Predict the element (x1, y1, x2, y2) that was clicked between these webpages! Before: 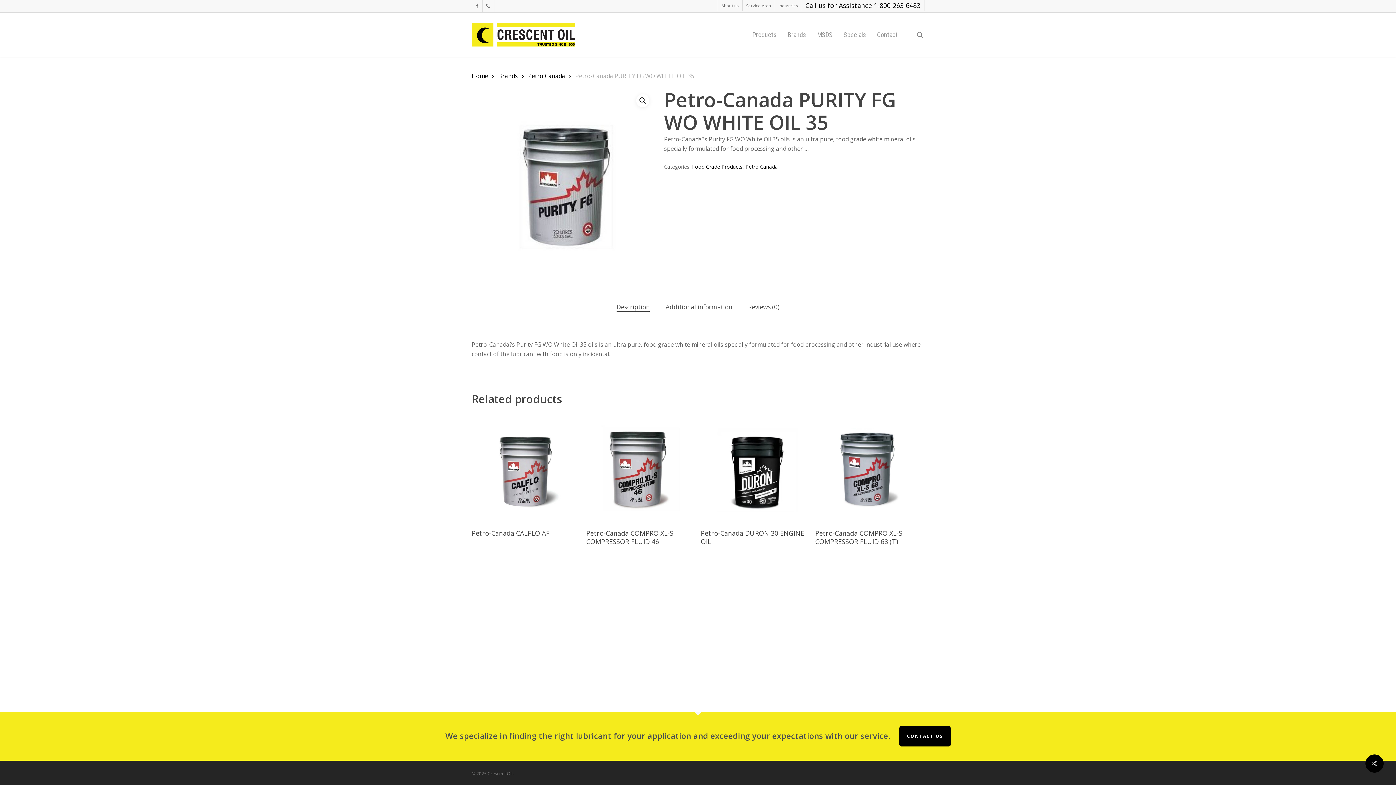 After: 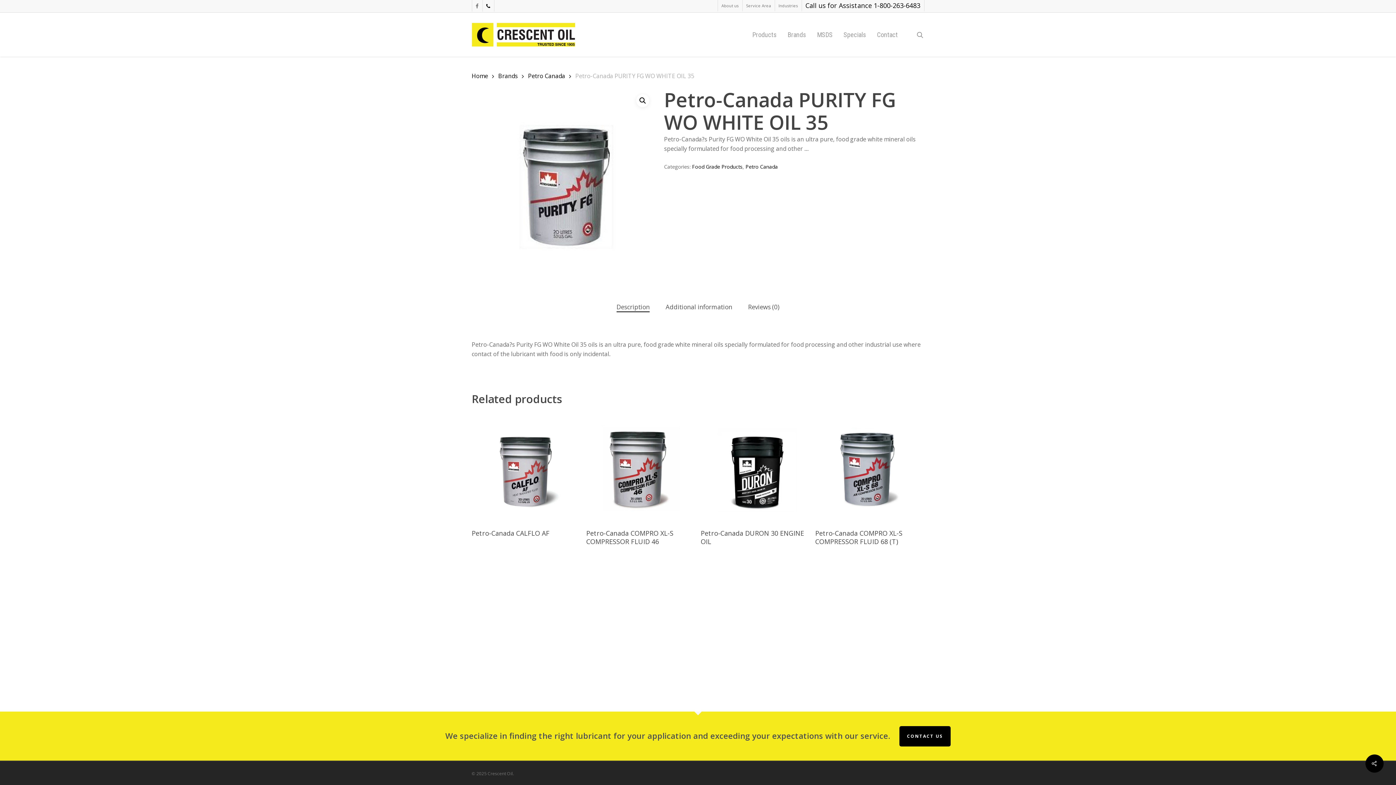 Action: label: phone bbox: (482, 0, 494, 11)